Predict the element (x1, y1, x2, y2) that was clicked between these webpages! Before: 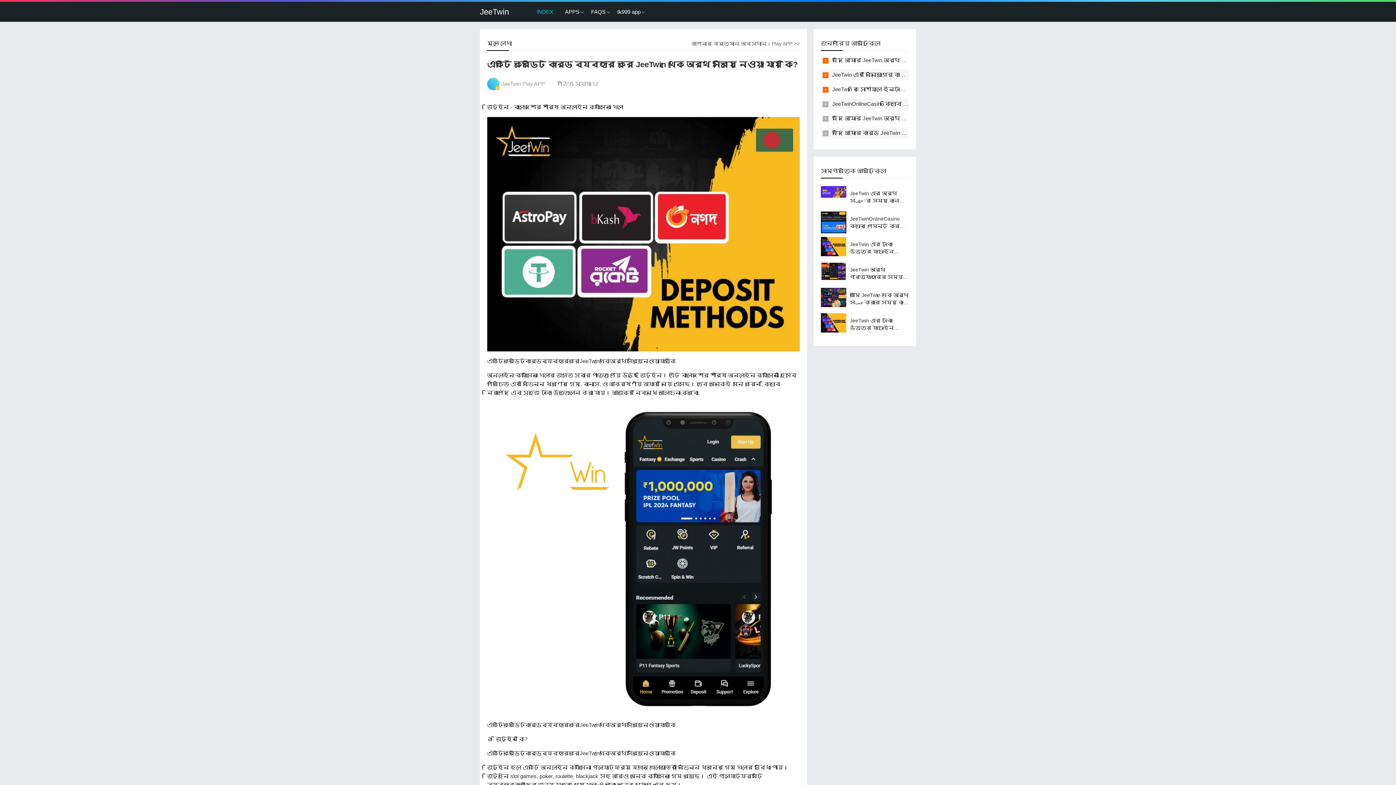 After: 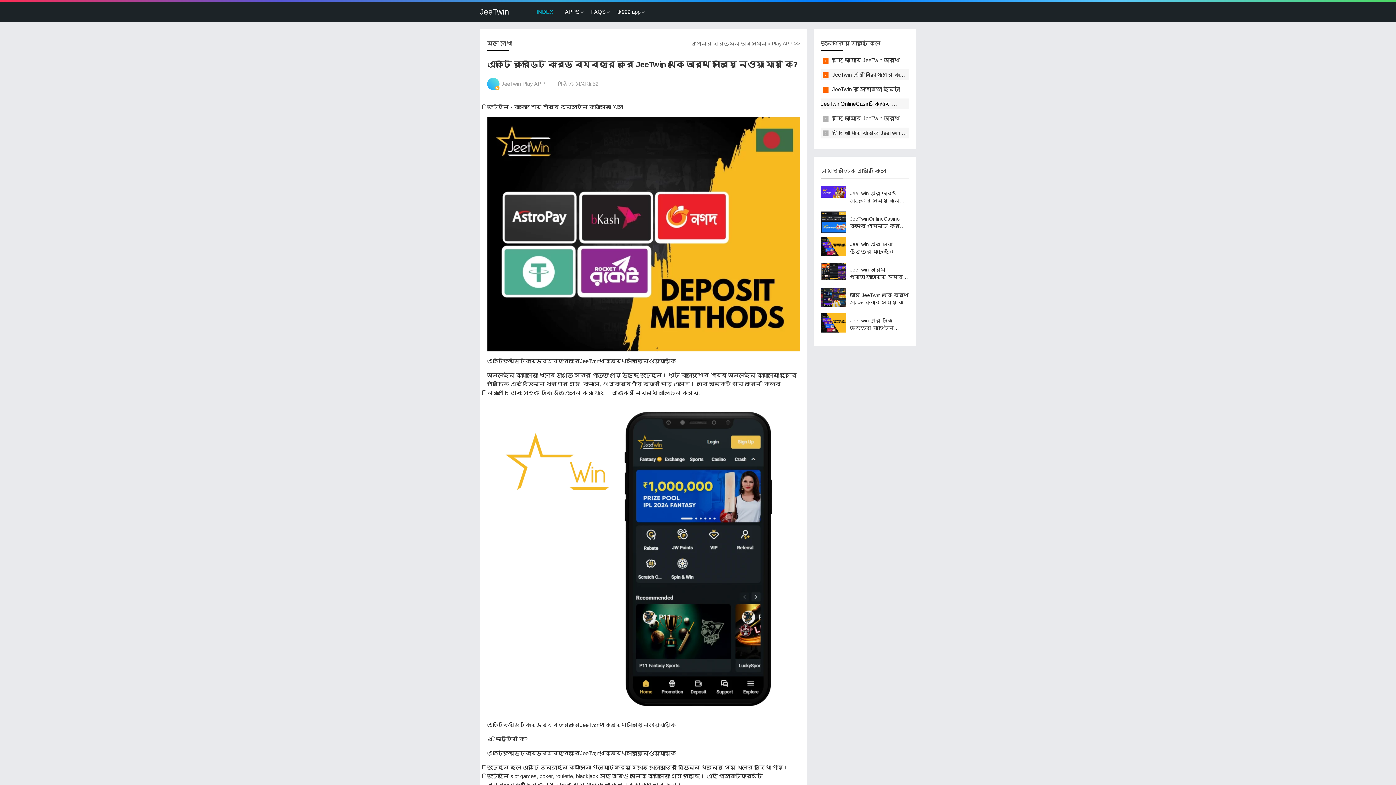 Action: bbox: (832, 100, 969, 106) label: JeeTwinOnlineCasino কিভাবে পেমেন্ট করতে পারবেন?